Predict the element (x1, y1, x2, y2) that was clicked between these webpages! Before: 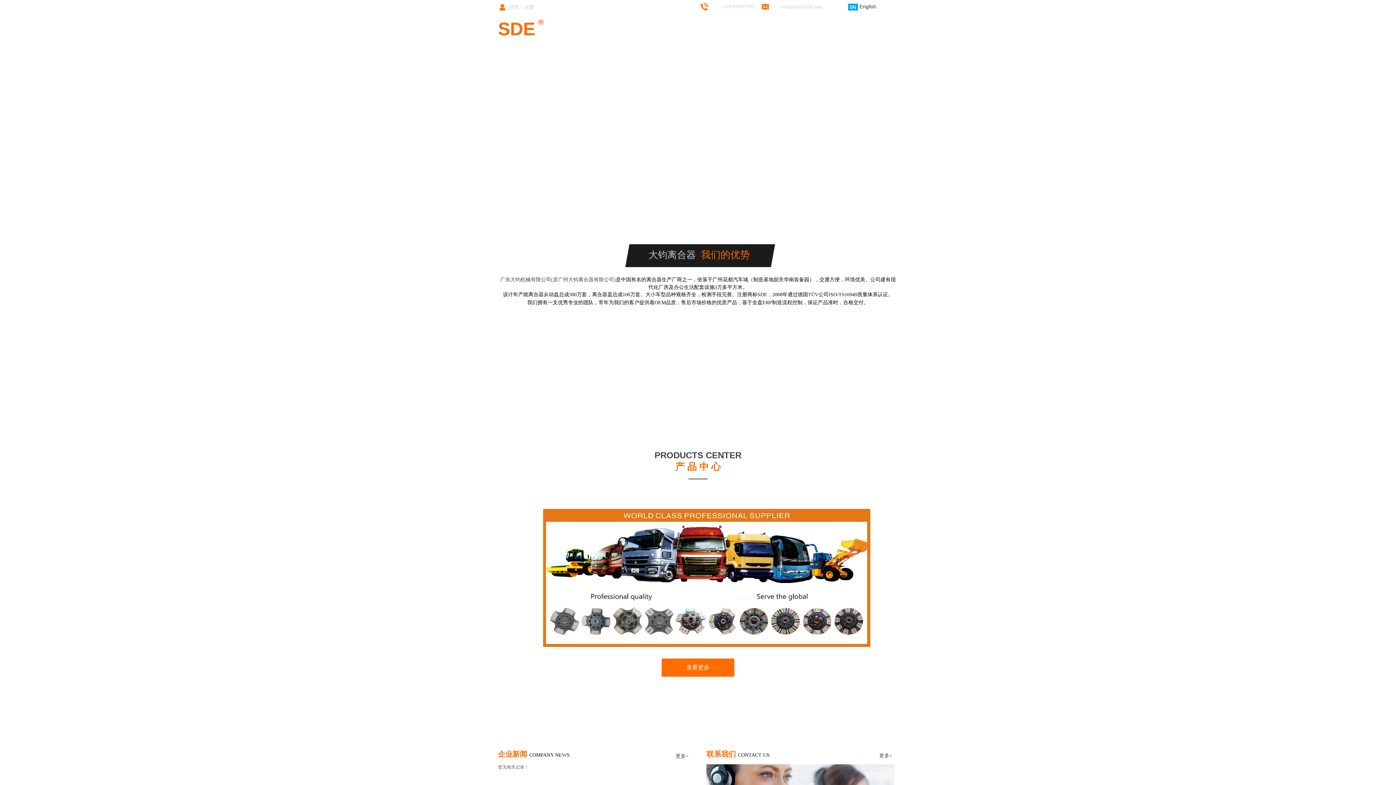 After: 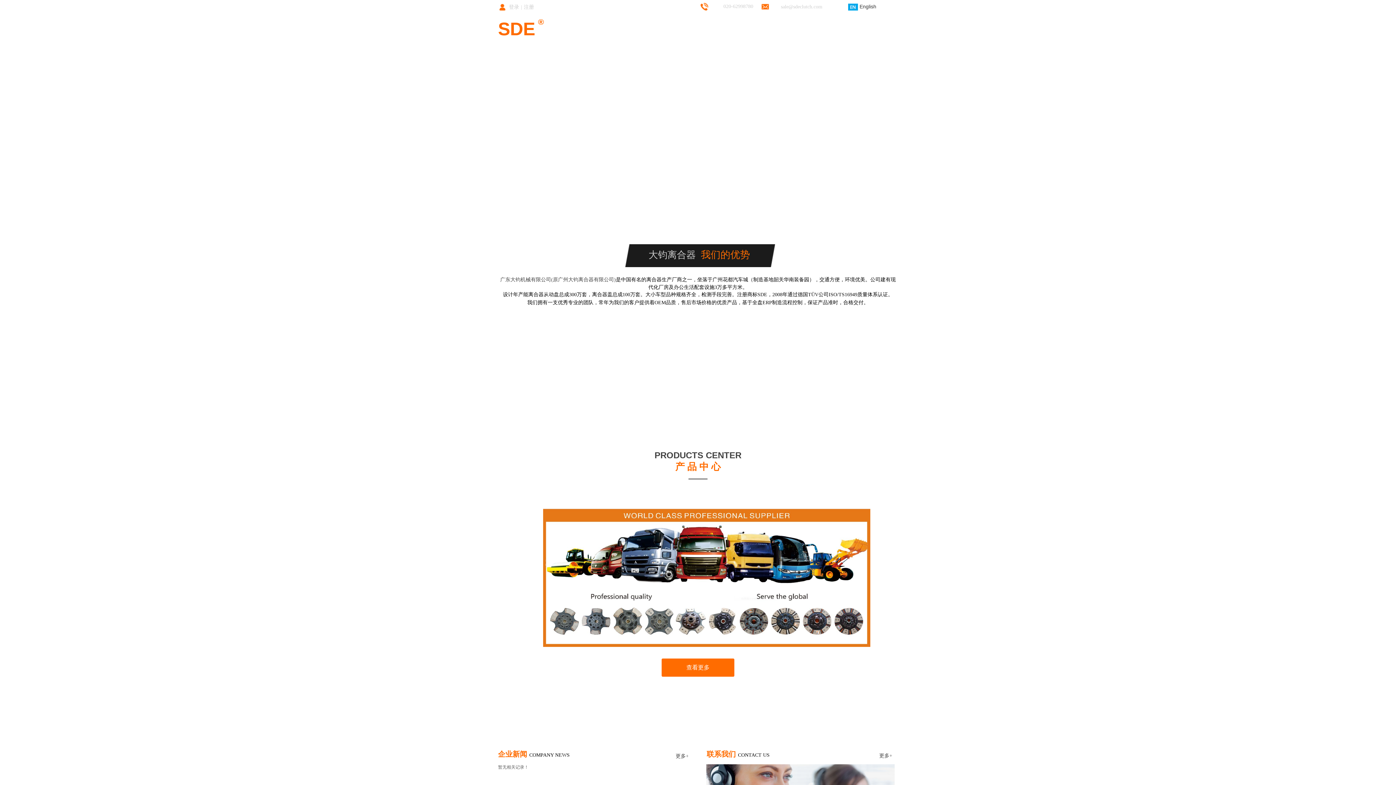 Action: bbox: (543, 649, 870, 650)